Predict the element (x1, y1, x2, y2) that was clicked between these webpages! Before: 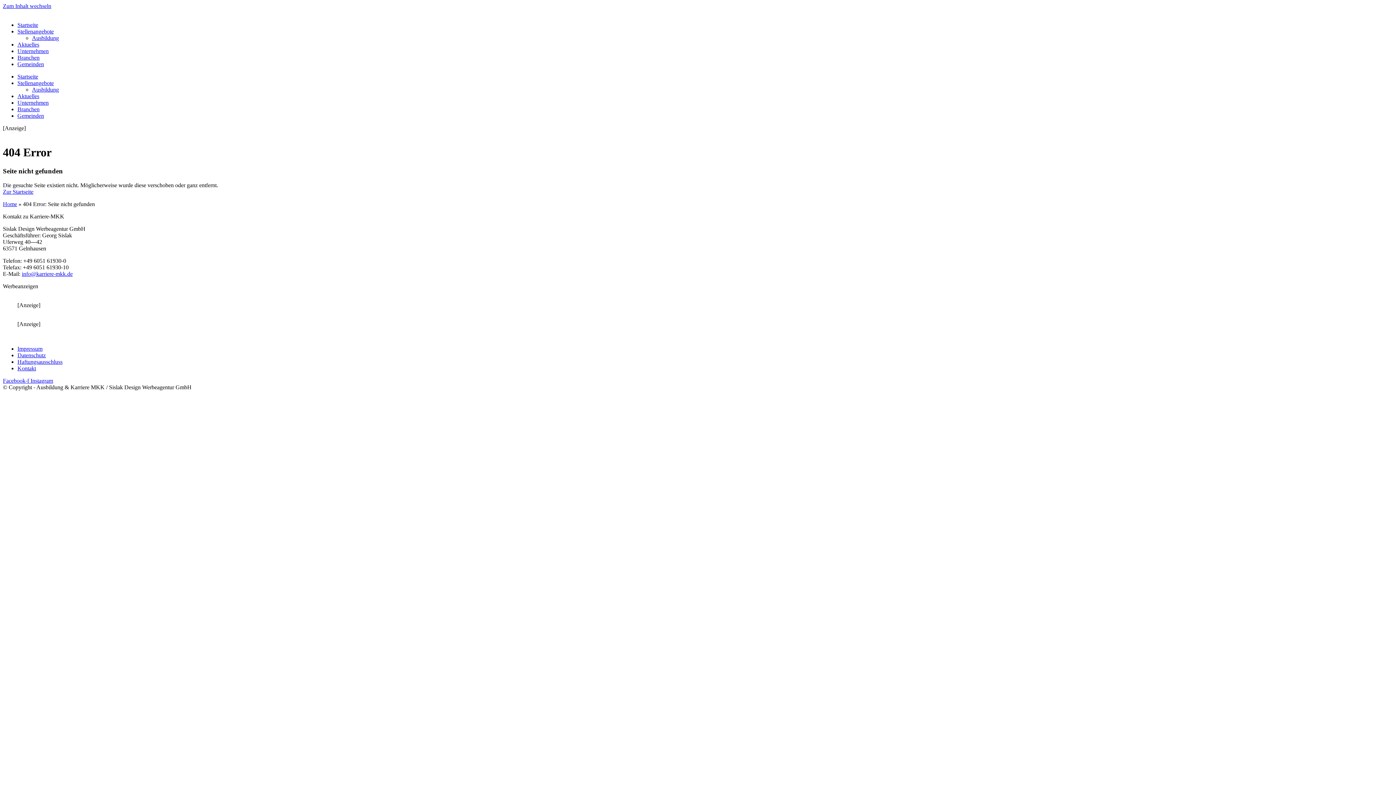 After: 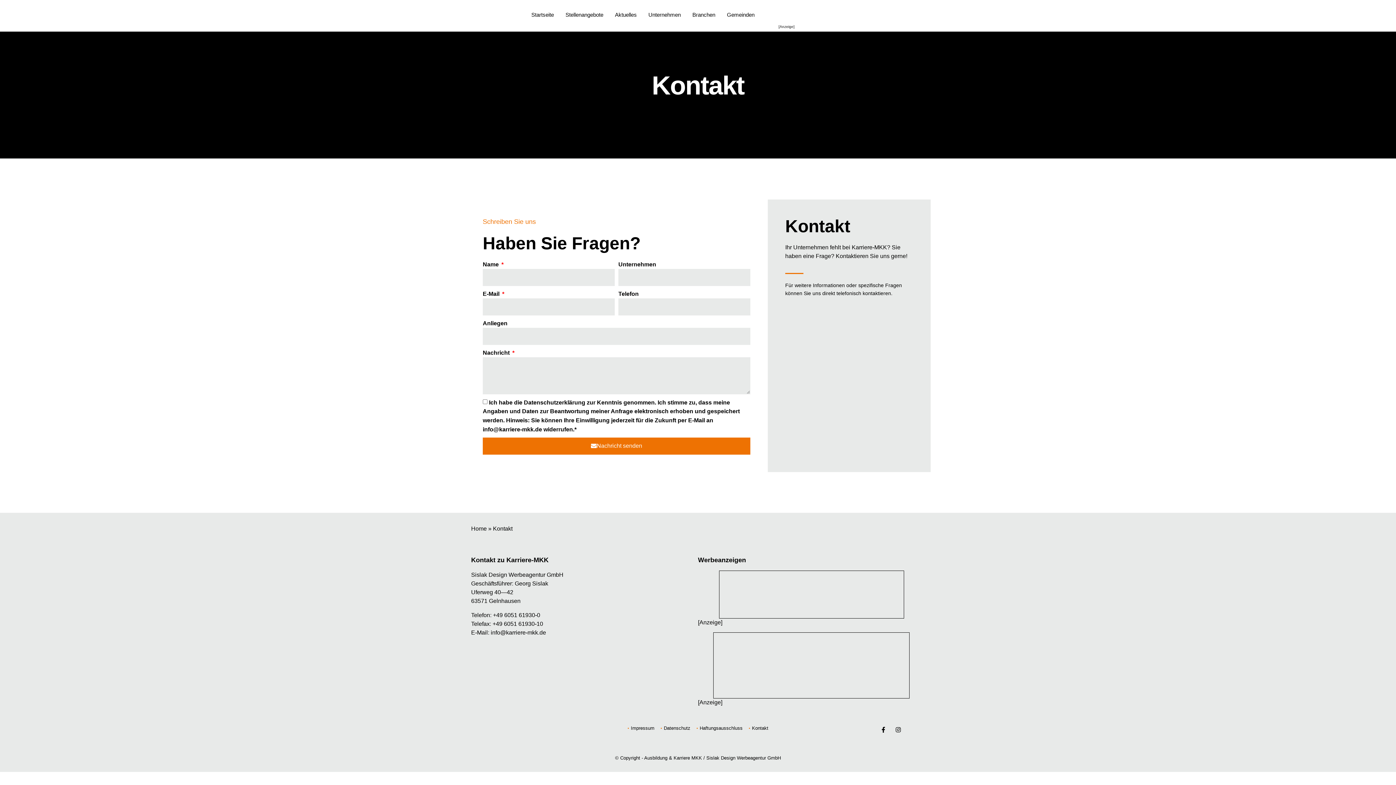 Action: label: Kontakt bbox: (17, 365, 36, 371)